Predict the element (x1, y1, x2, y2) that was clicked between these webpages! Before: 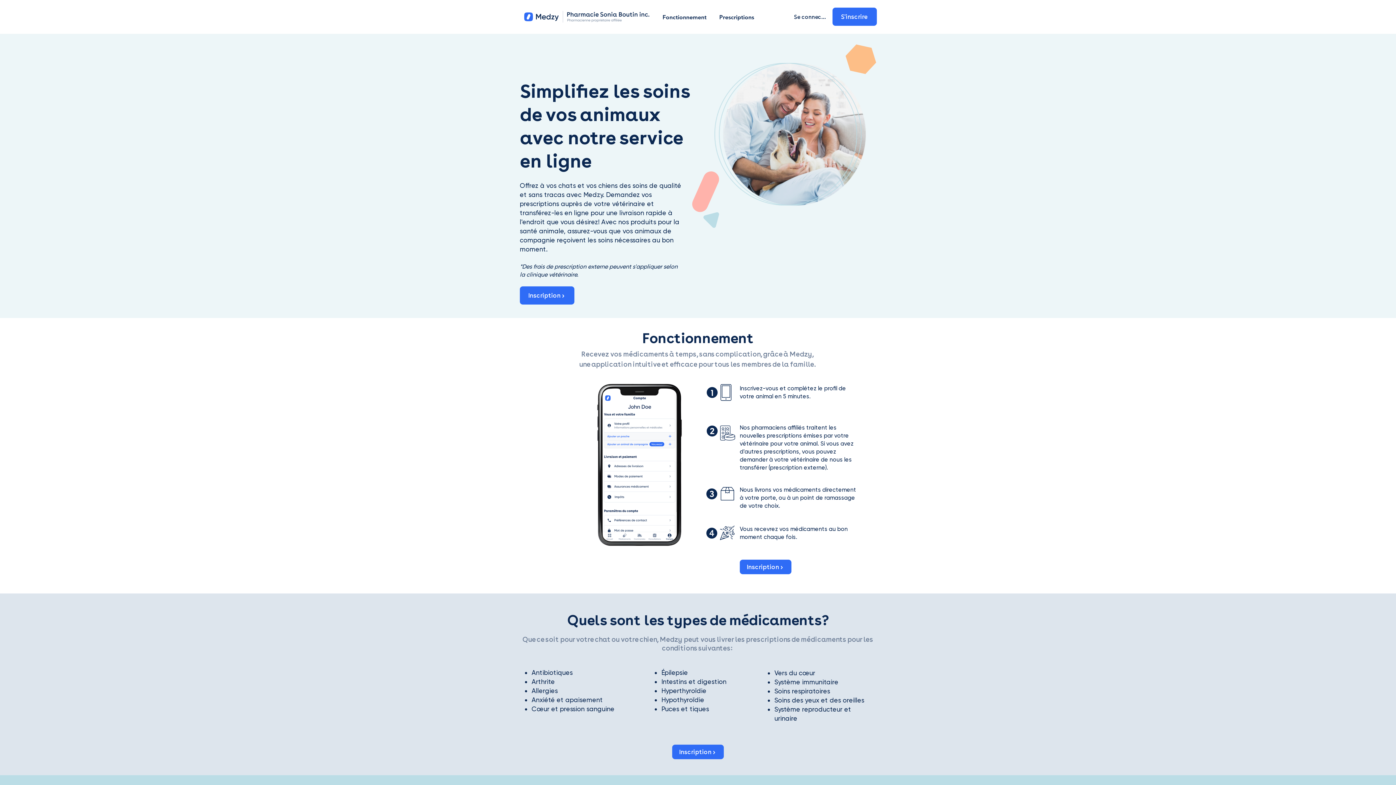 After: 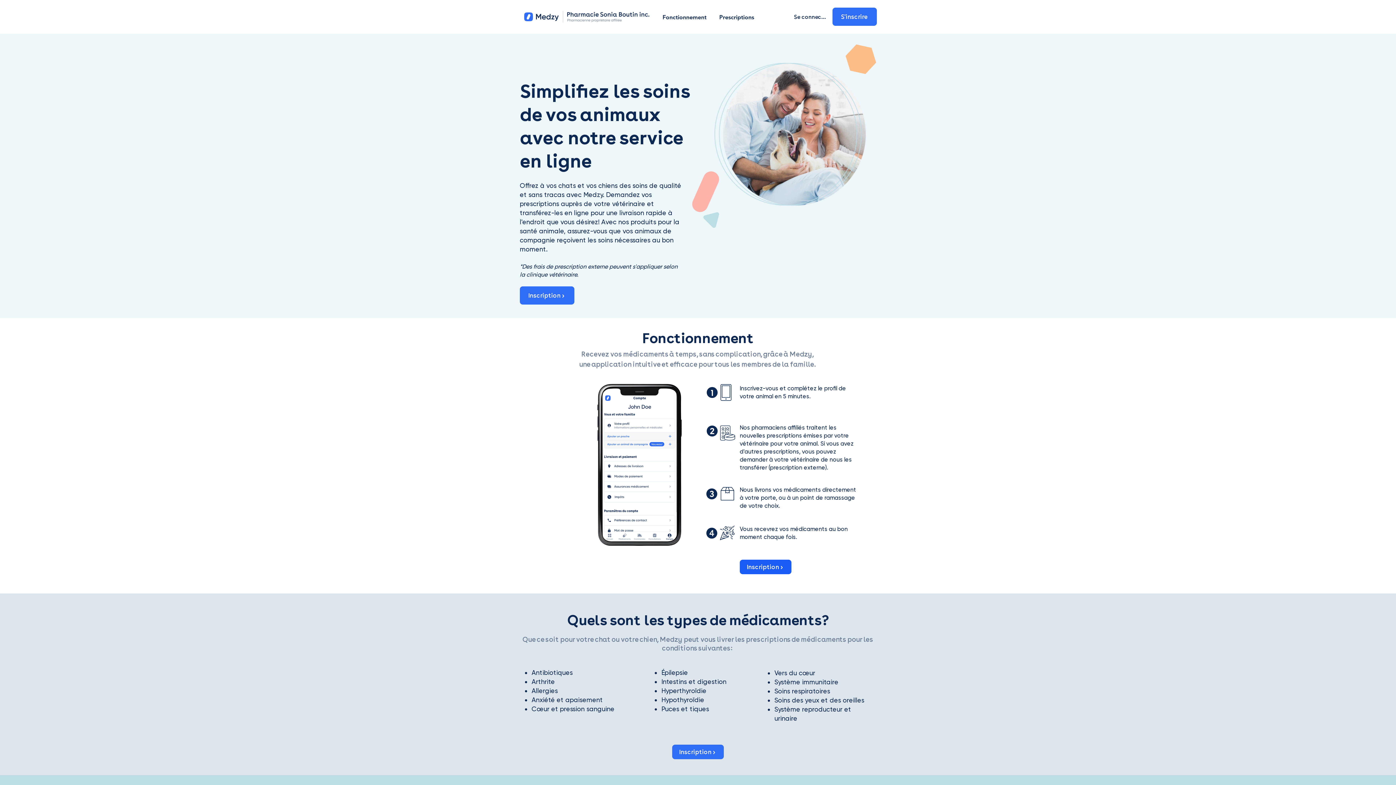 Action: label: Inscription > bbox: (740, 560, 791, 574)